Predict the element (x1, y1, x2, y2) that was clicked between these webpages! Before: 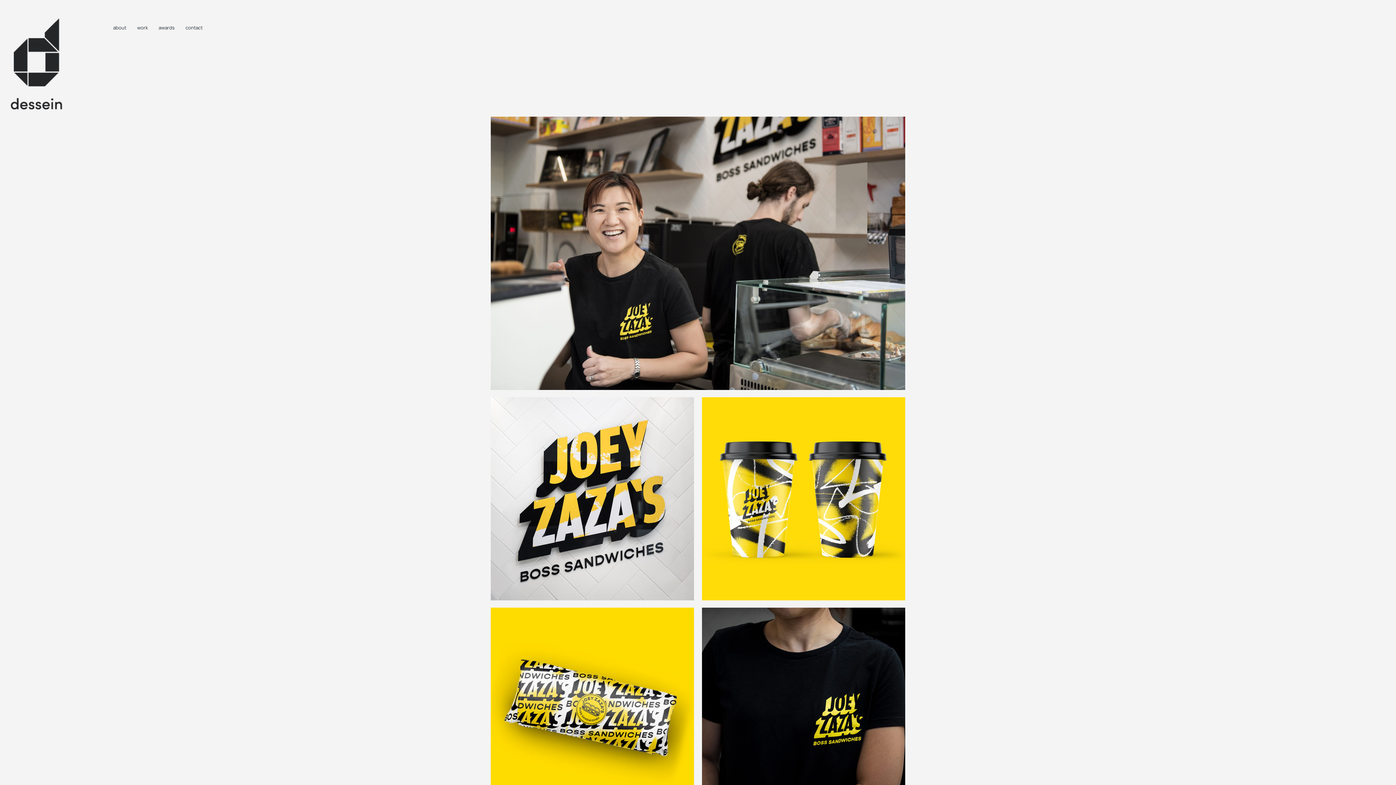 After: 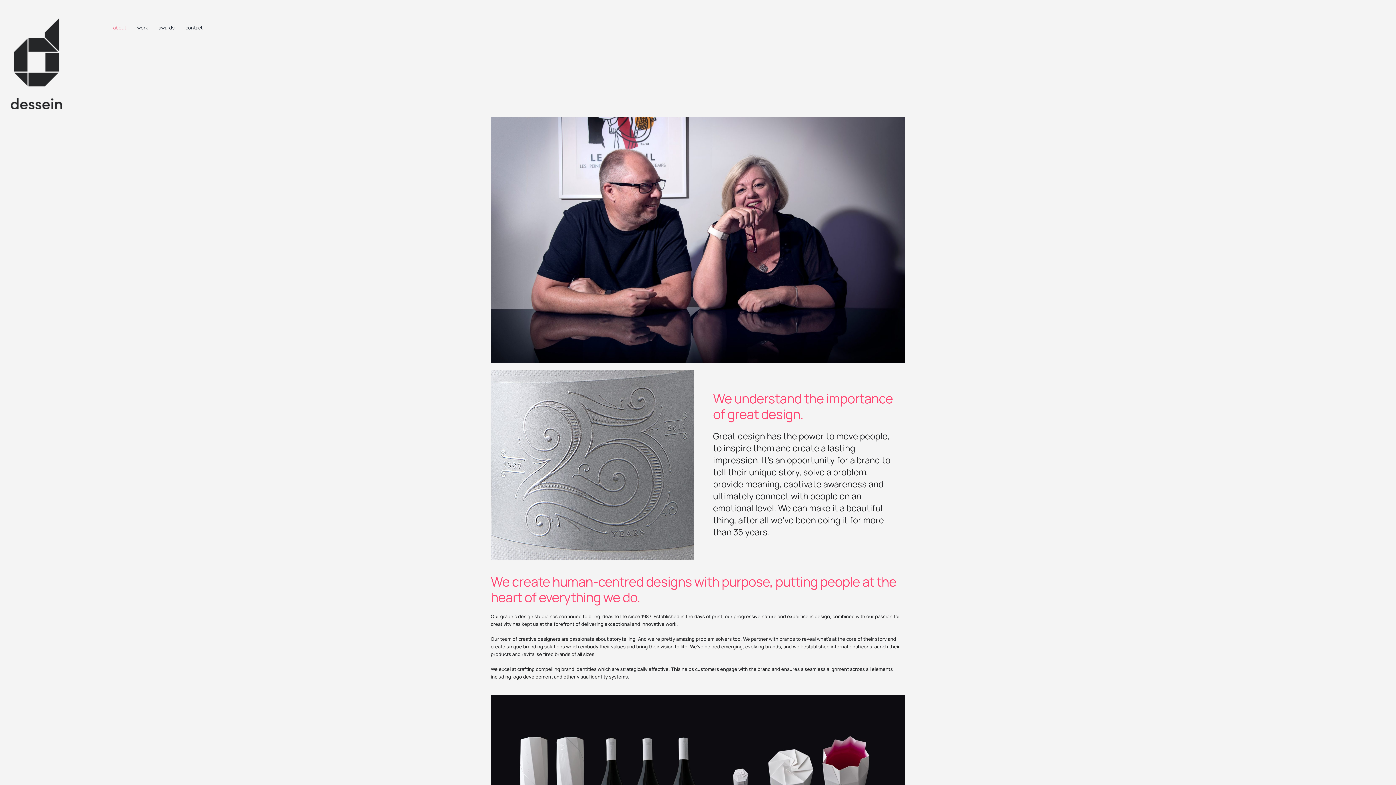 Action: label: about bbox: (113, 18, 126, 37)